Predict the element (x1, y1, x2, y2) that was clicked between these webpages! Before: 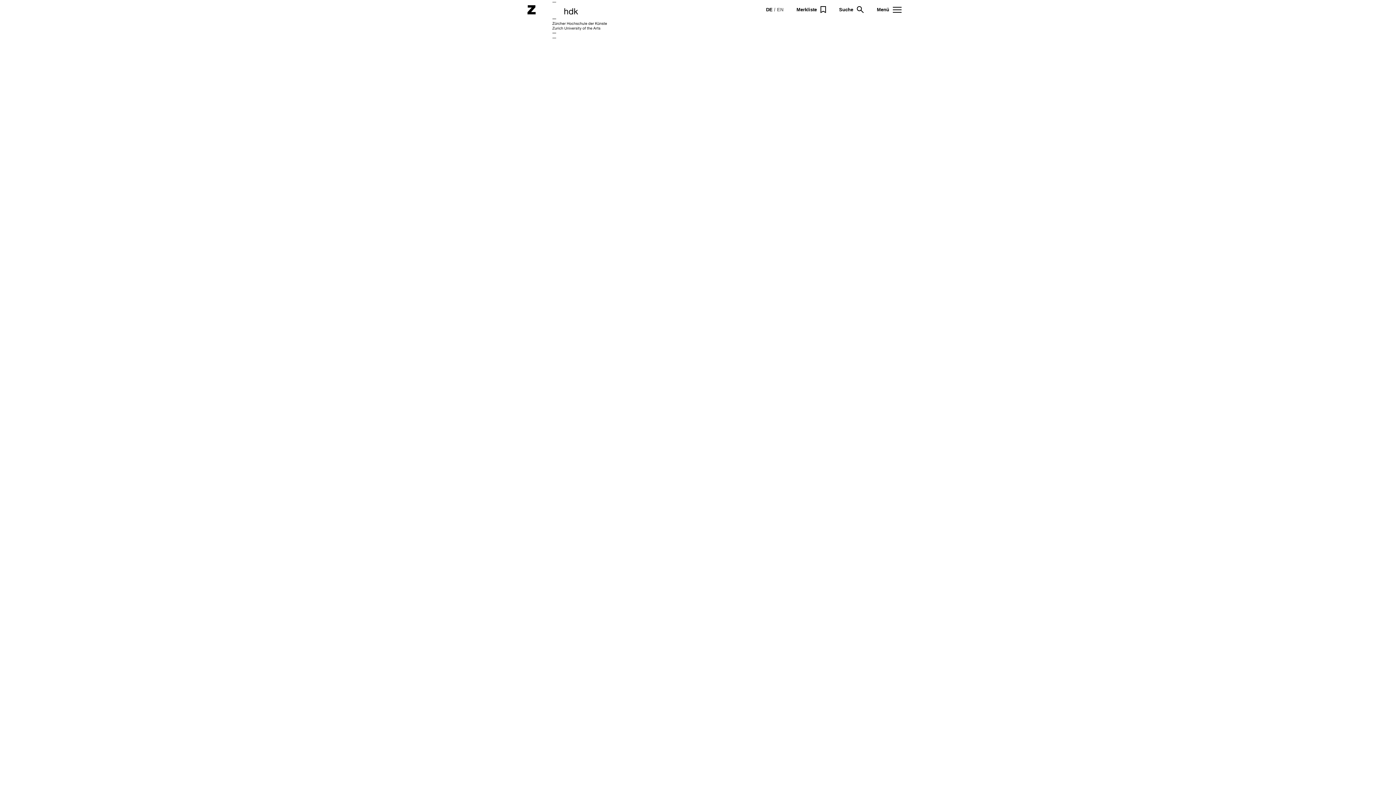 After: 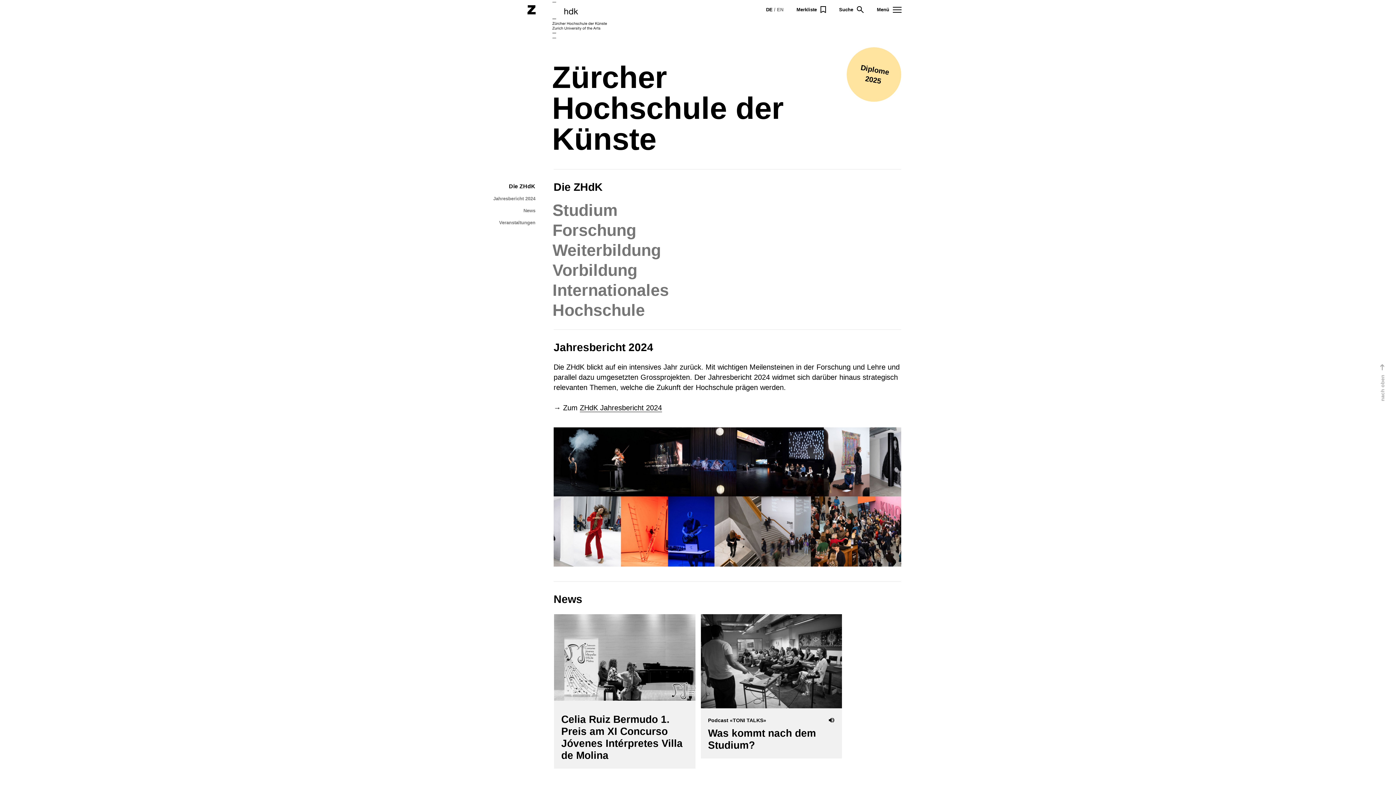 Action: bbox: (527, 1, 607, 38)